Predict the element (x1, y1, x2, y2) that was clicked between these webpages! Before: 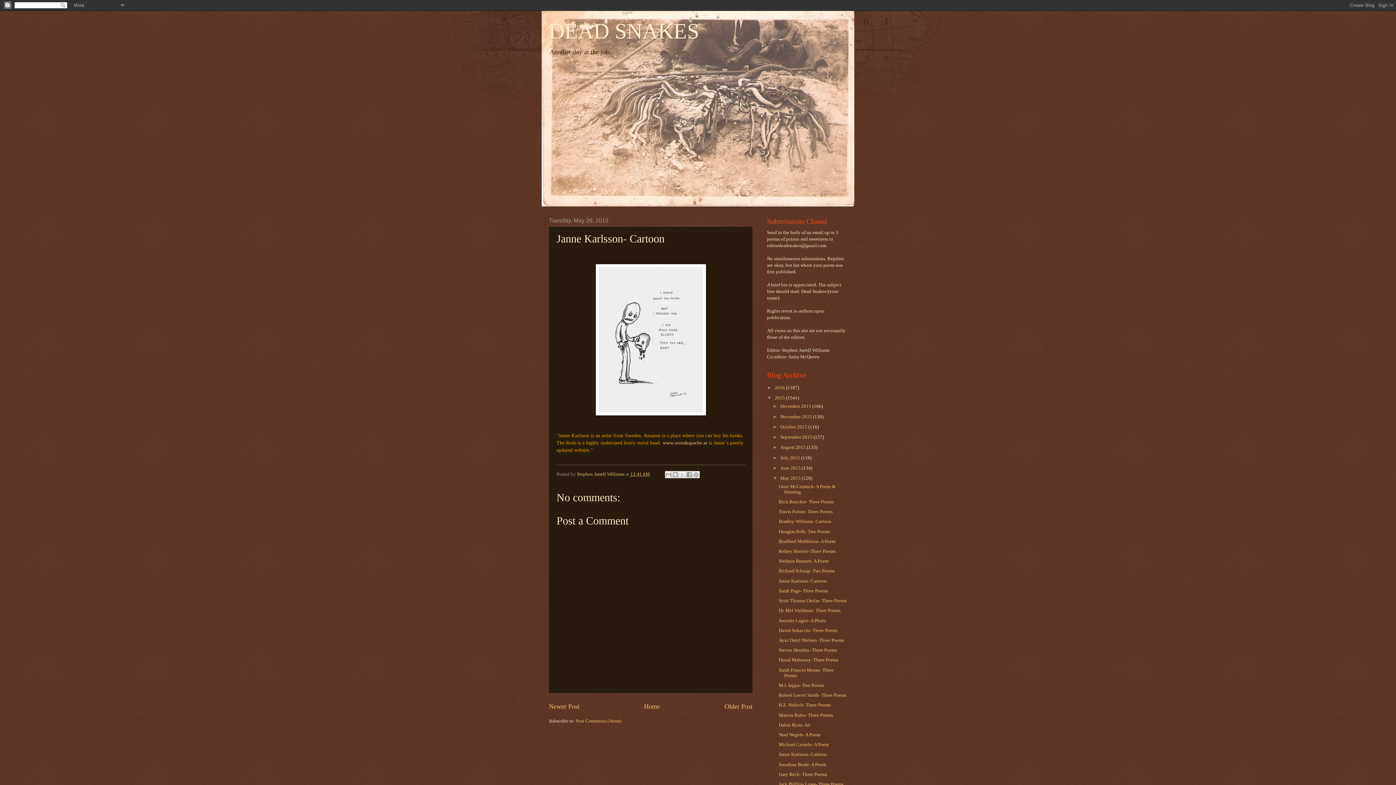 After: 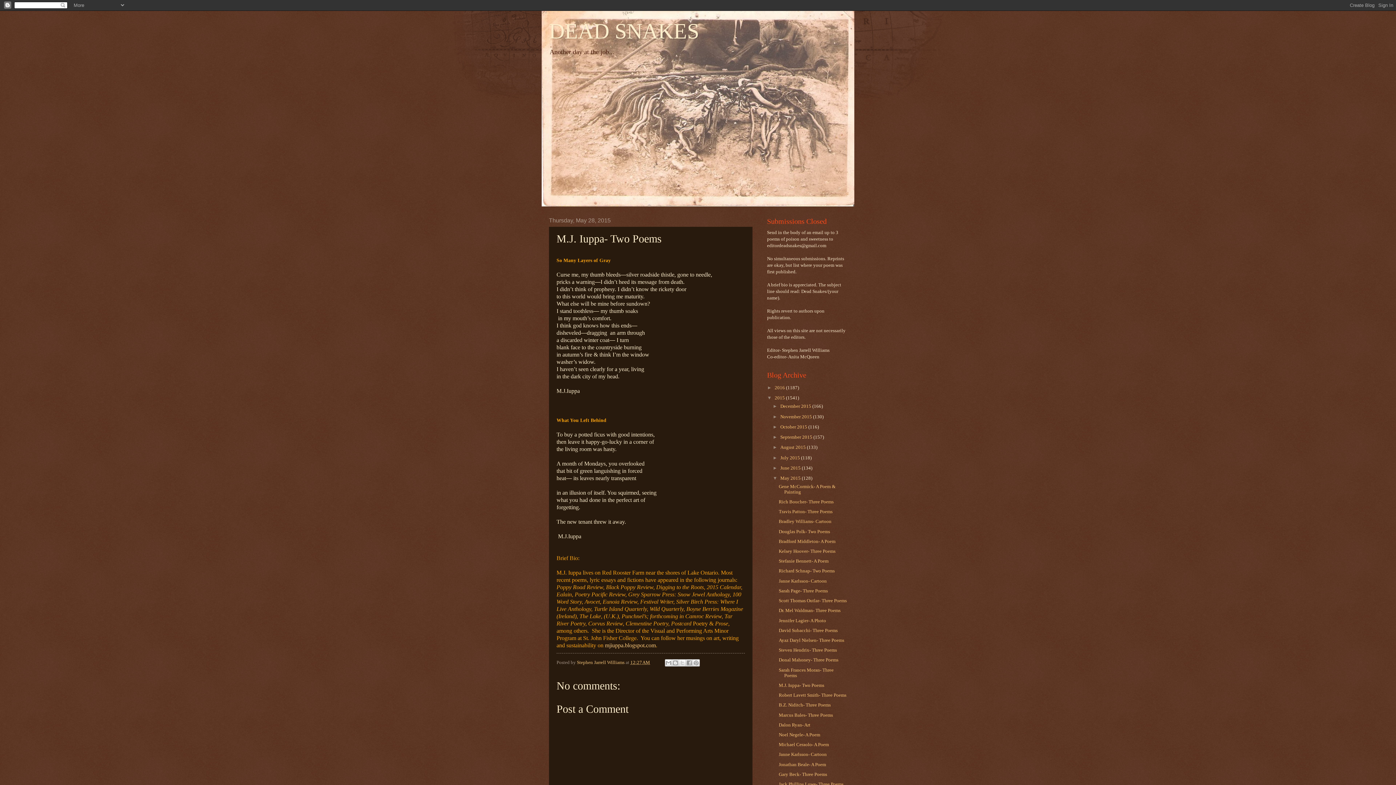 Action: label: M.J. Iuppa- Two Poems bbox: (778, 683, 824, 688)